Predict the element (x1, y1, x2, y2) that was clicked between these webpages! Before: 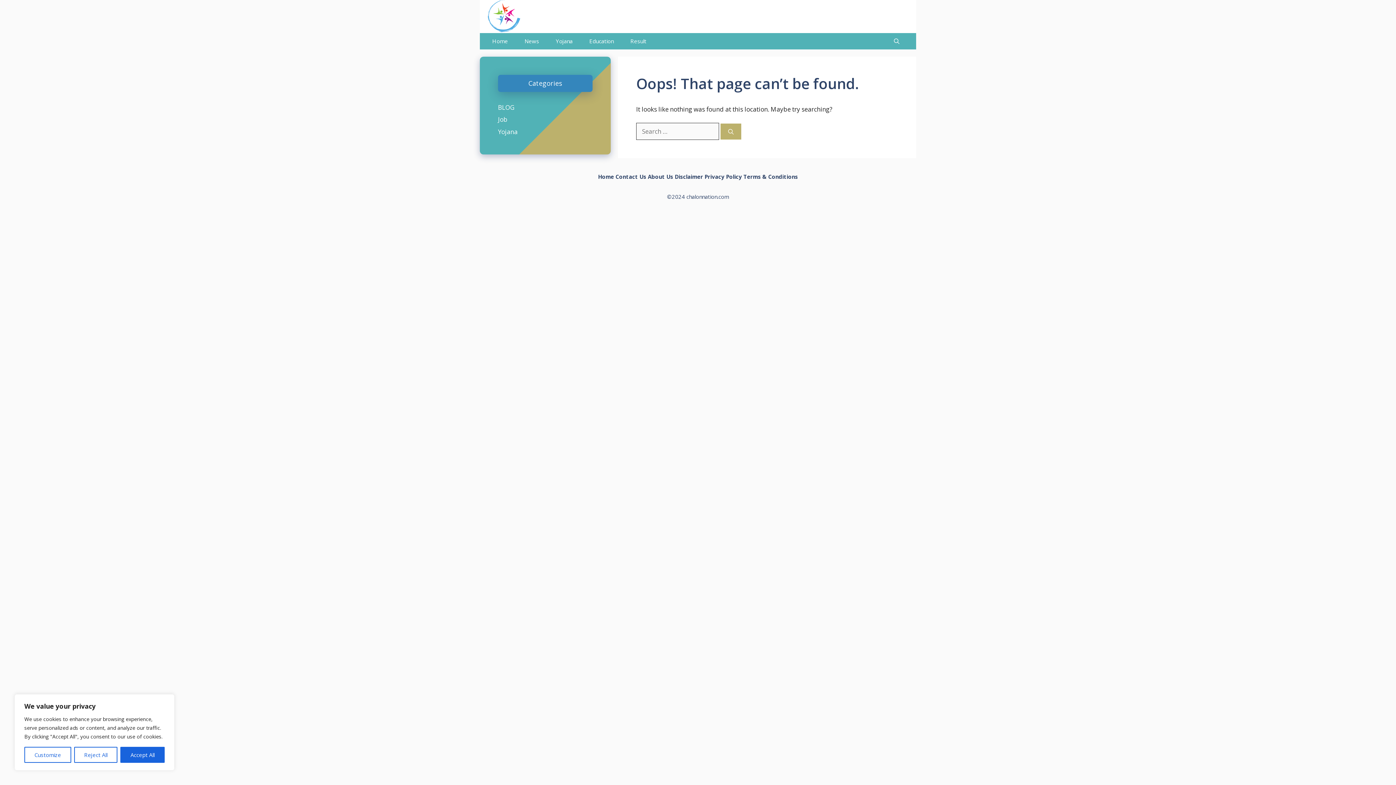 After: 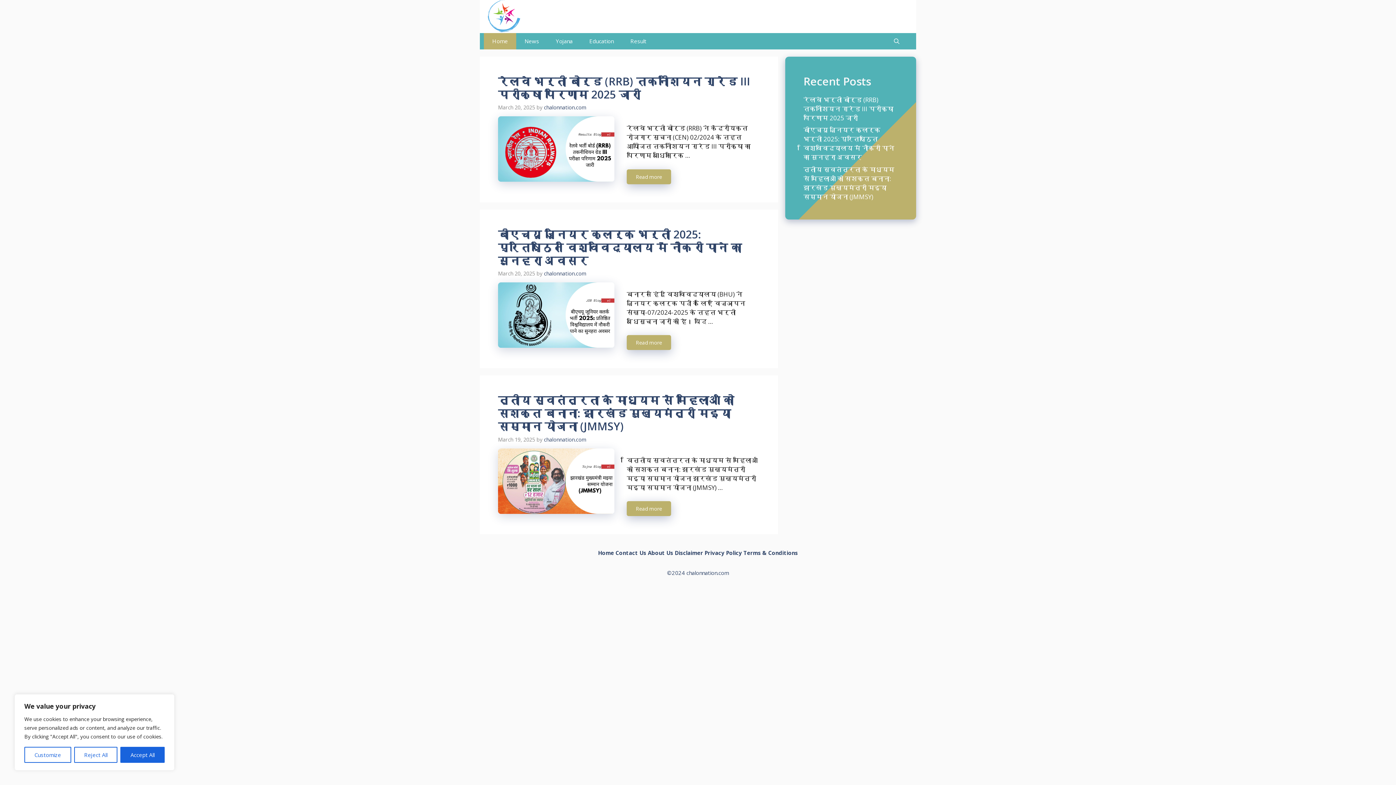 Action: bbox: (484, 11, 528, 20)